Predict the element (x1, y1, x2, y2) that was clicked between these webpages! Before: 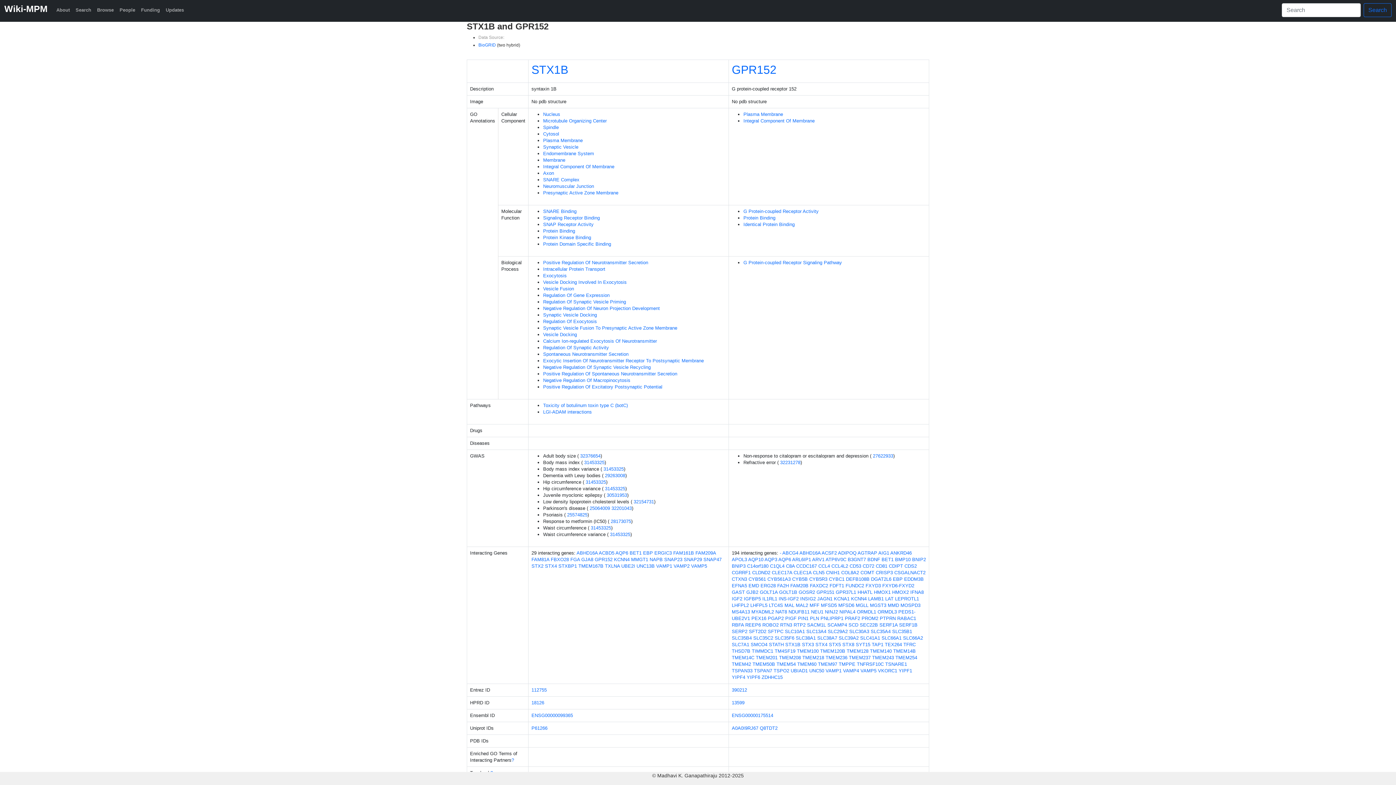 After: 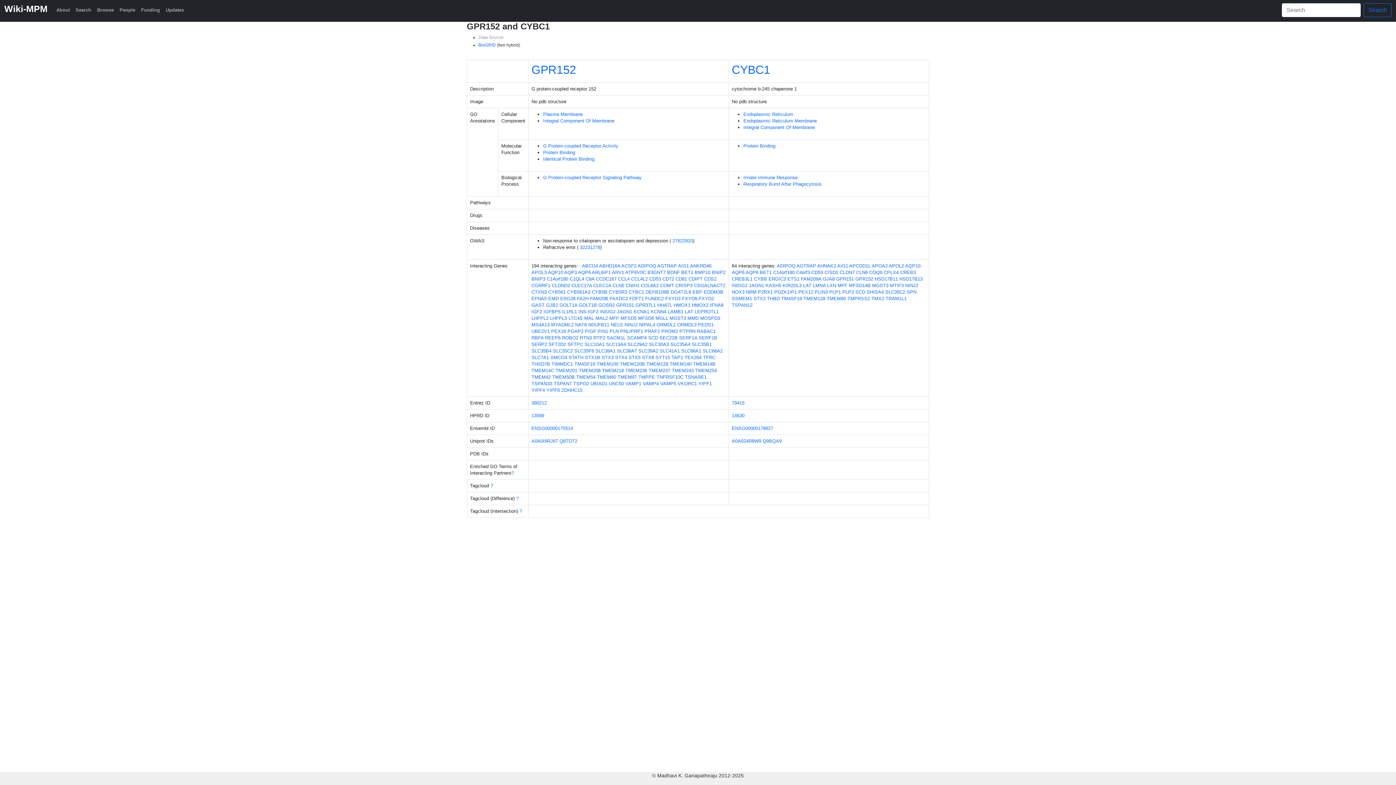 Action: bbox: (829, 576, 844, 582) label: CYBC1